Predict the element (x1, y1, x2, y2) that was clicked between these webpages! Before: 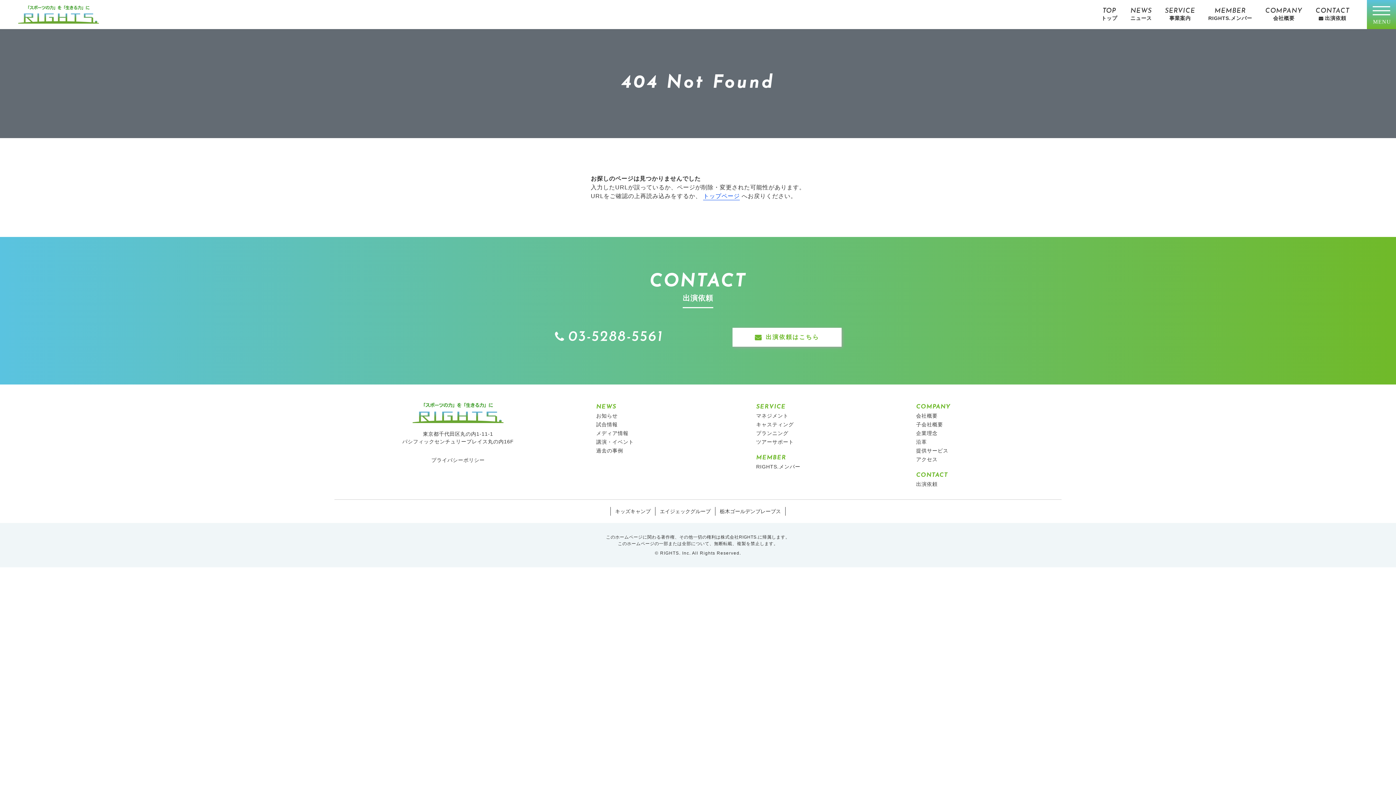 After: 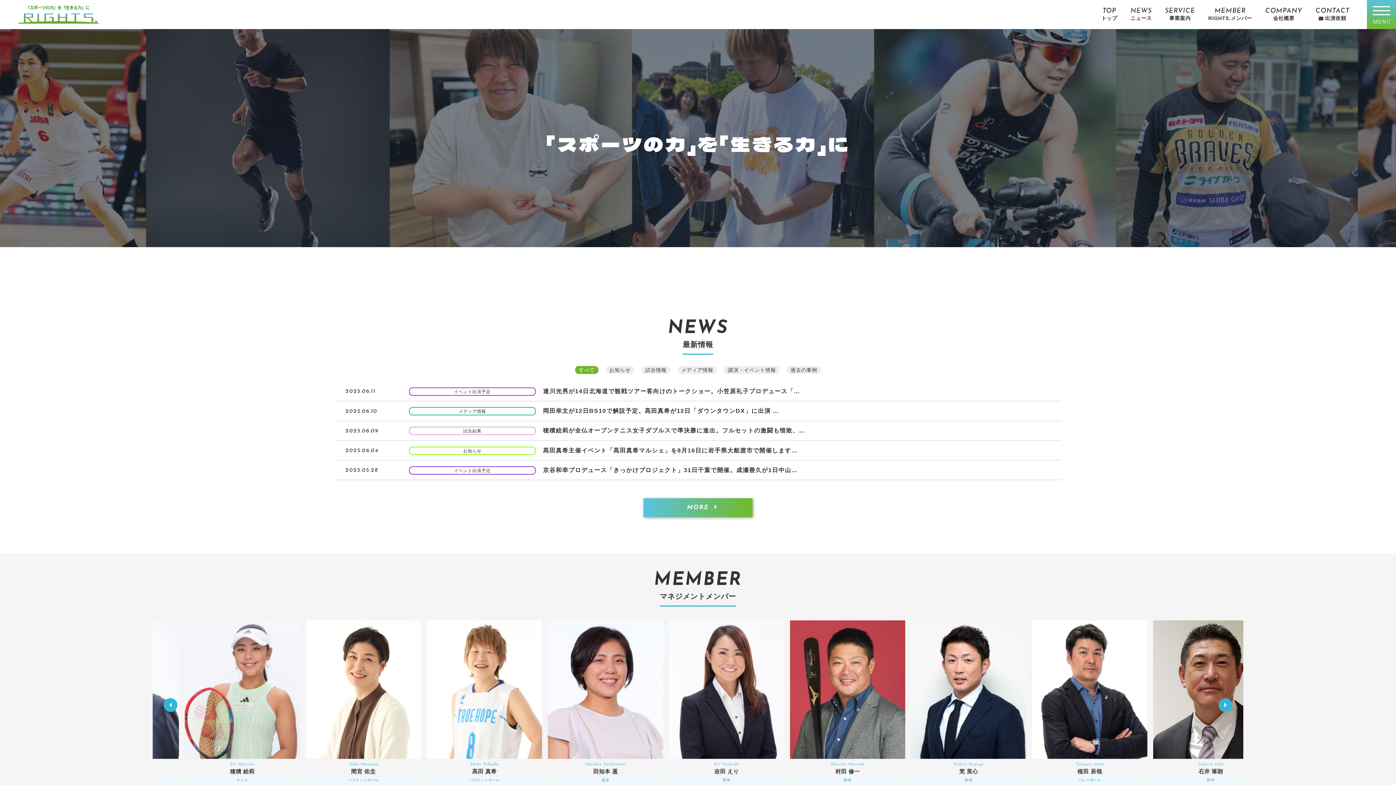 Action: bbox: (334, 402, 581, 423)